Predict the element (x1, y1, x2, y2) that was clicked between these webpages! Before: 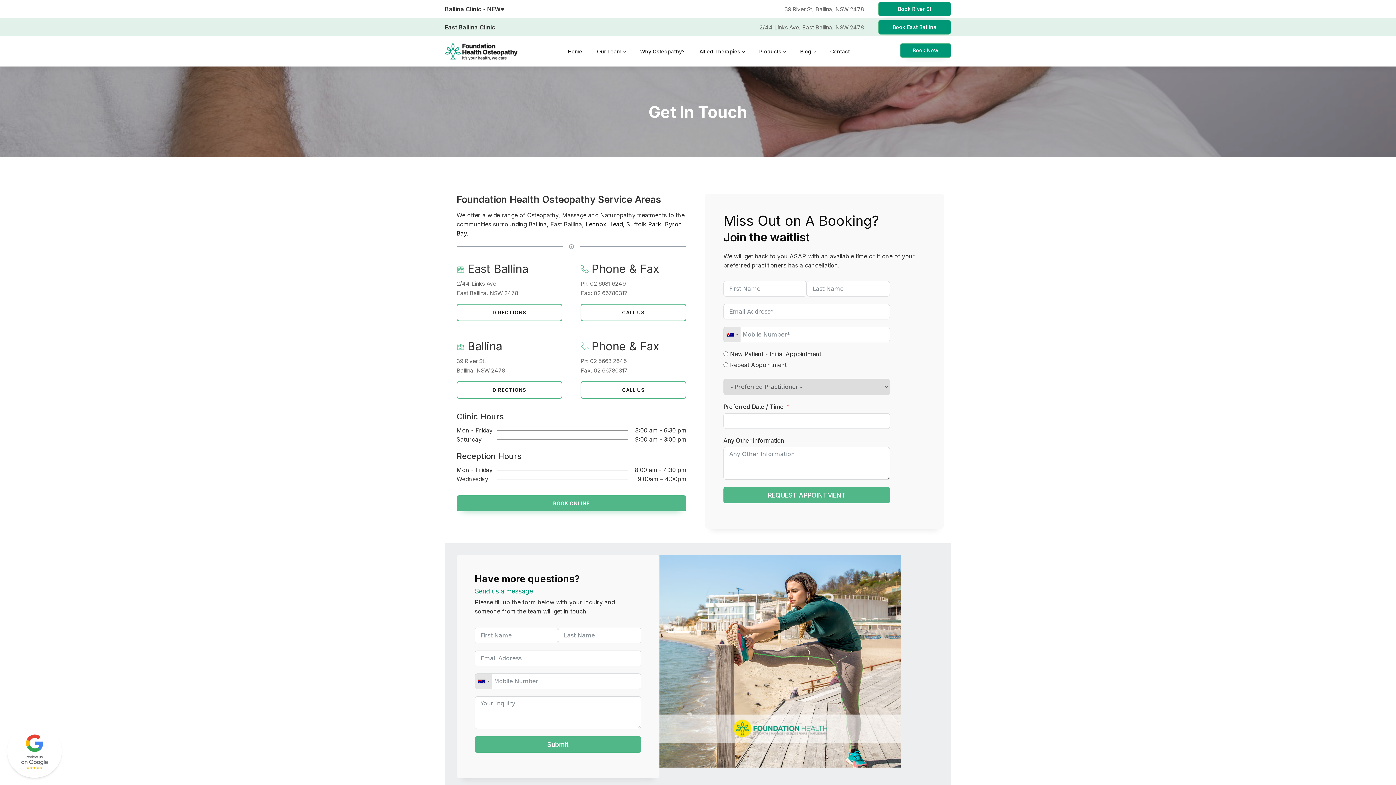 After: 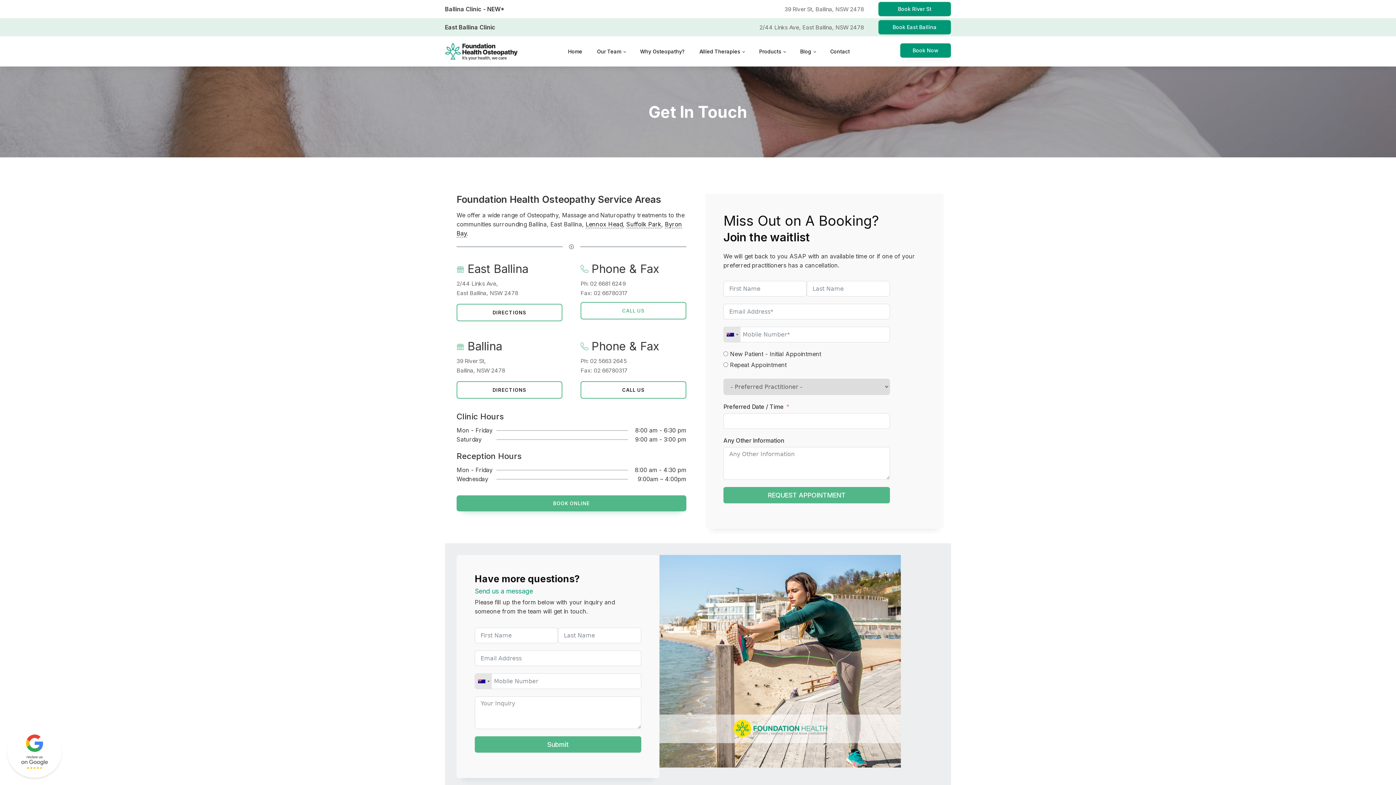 Action: label: CALL US bbox: (580, 304, 686, 321)